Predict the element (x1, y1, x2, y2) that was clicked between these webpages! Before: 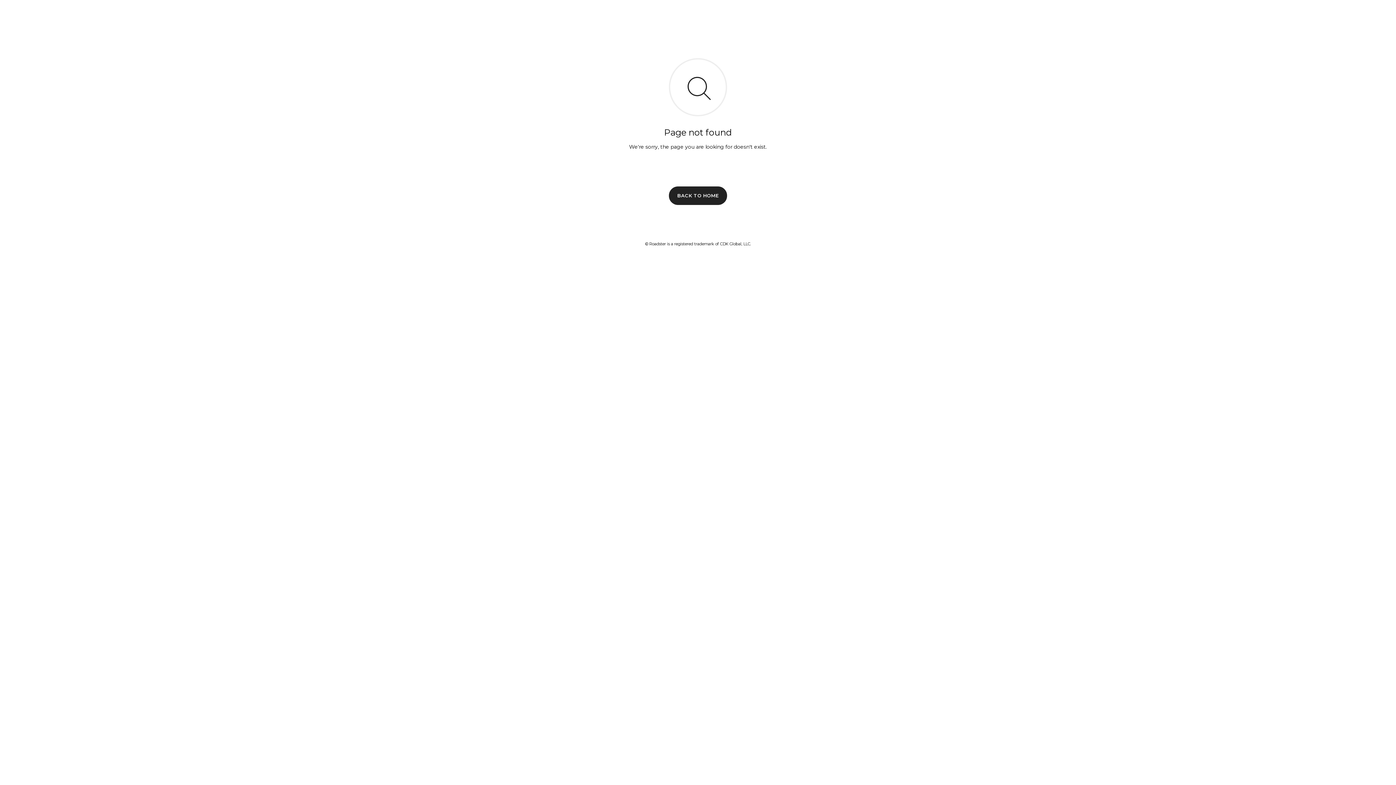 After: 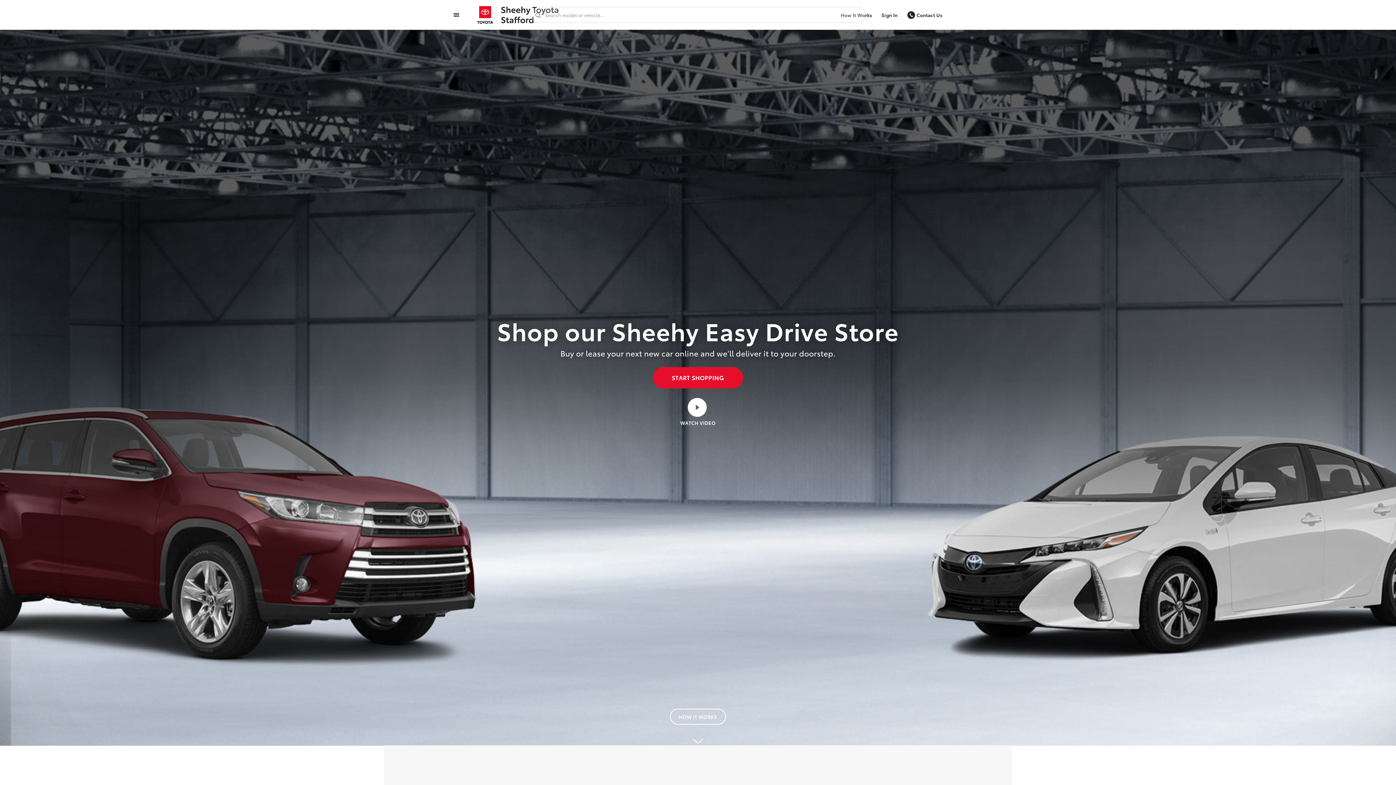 Action: bbox: (669, 186, 727, 204) label: BACK TO HOME